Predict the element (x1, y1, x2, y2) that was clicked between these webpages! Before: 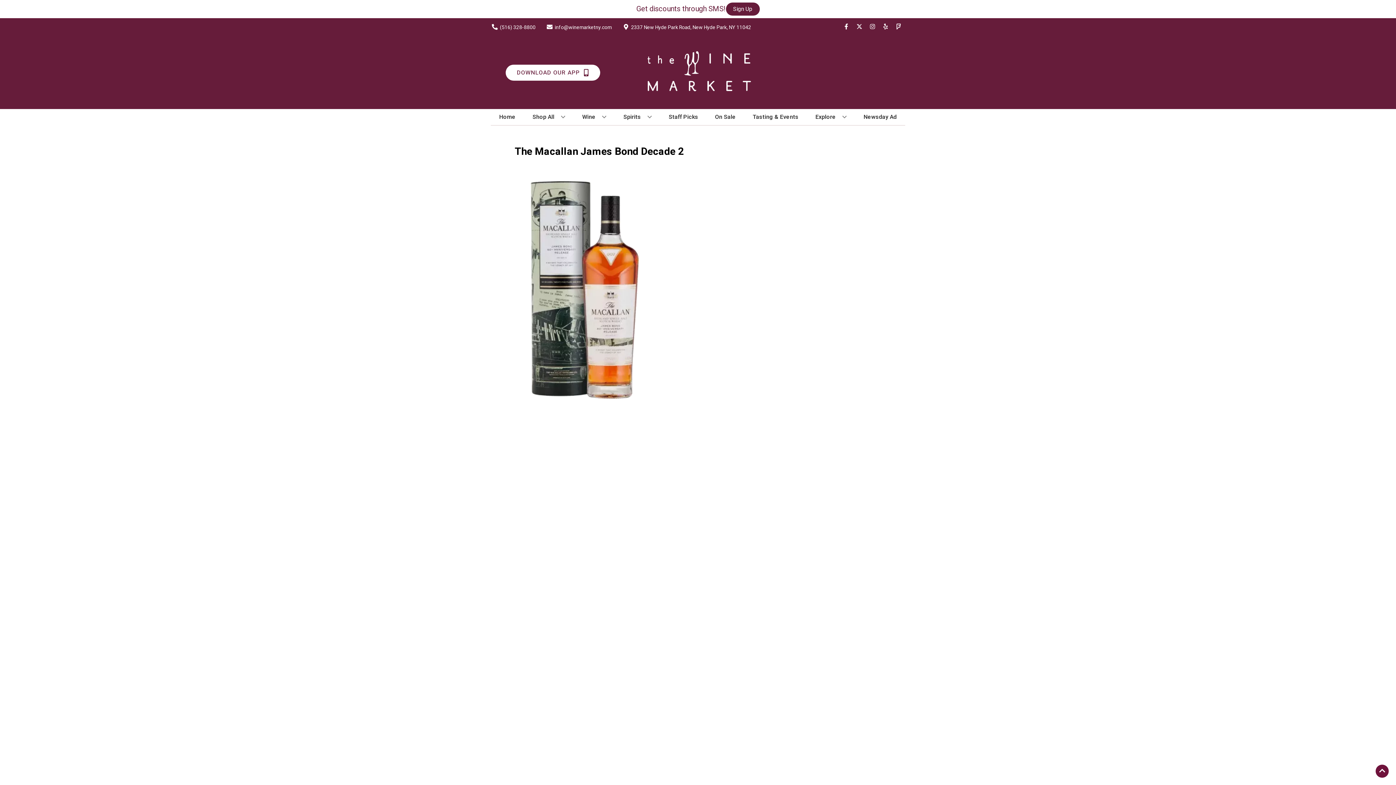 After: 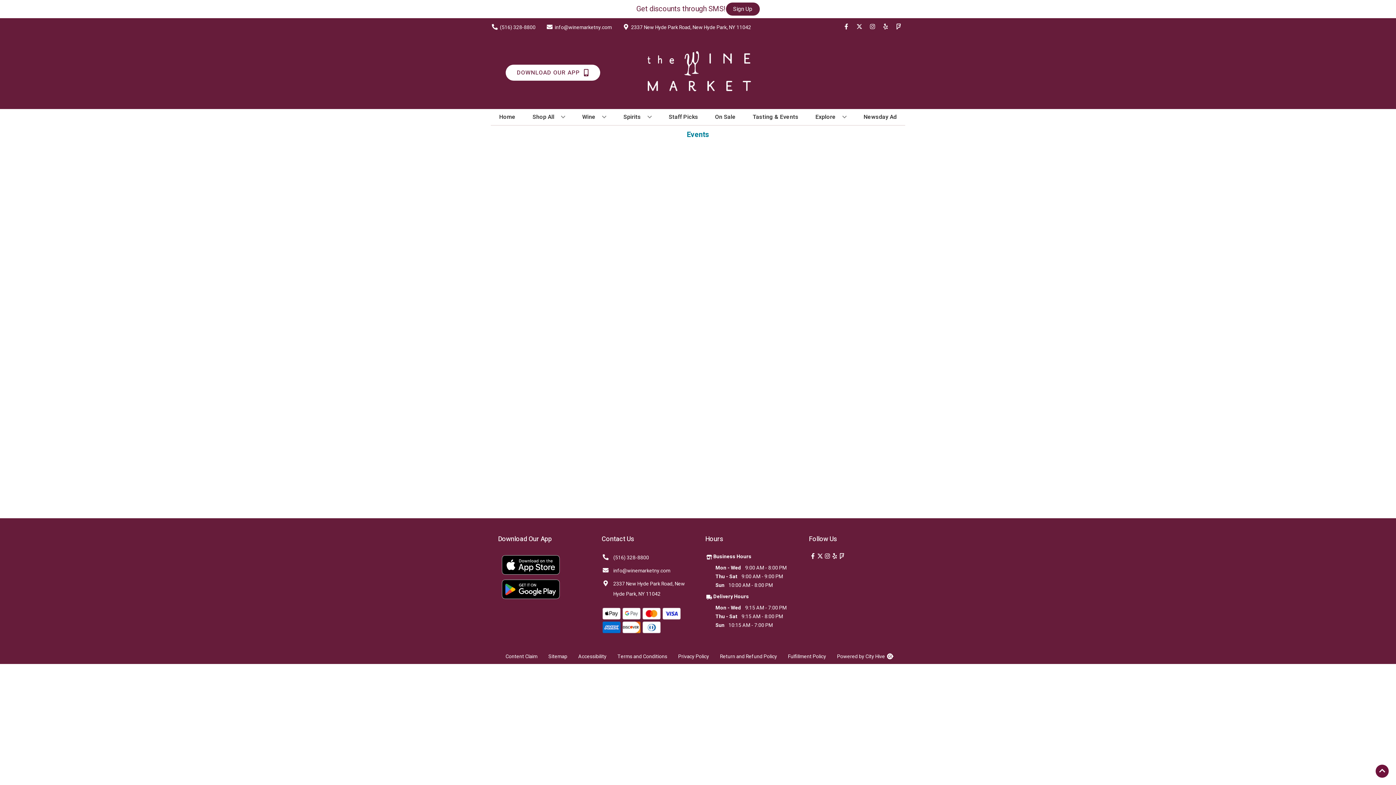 Action: bbox: (750, 109, 801, 125) label: Tasting & Events